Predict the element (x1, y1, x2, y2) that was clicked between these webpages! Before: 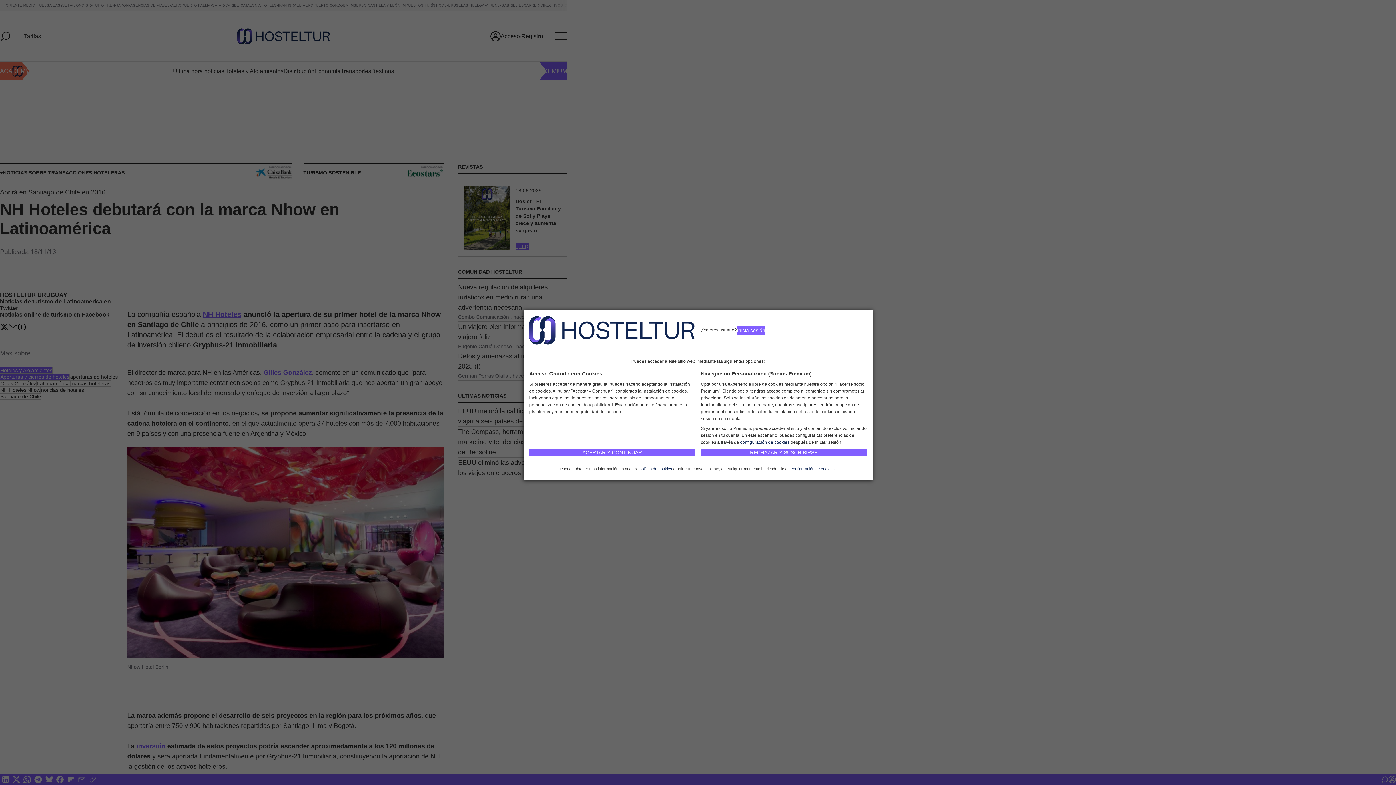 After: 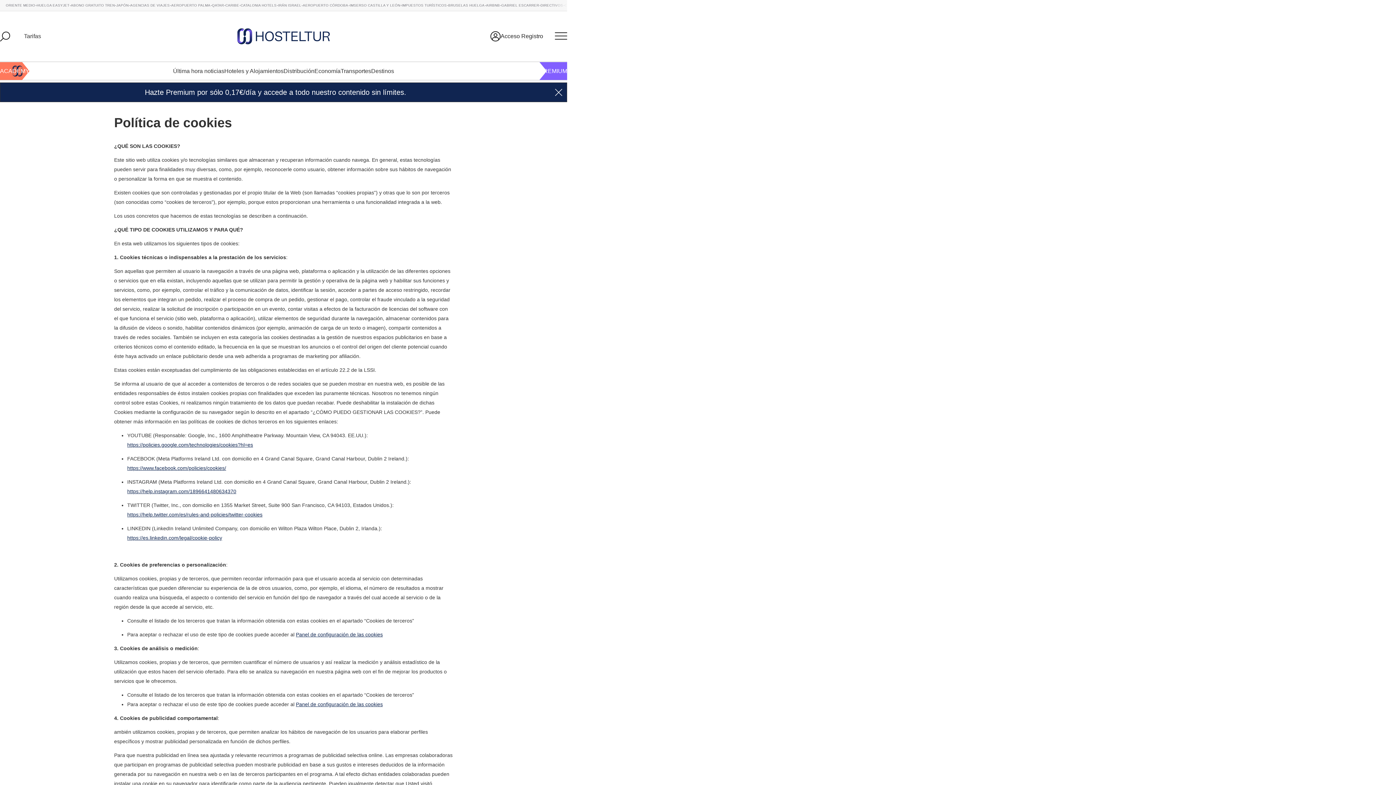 Action: bbox: (639, 466, 672, 471) label: política de cookies